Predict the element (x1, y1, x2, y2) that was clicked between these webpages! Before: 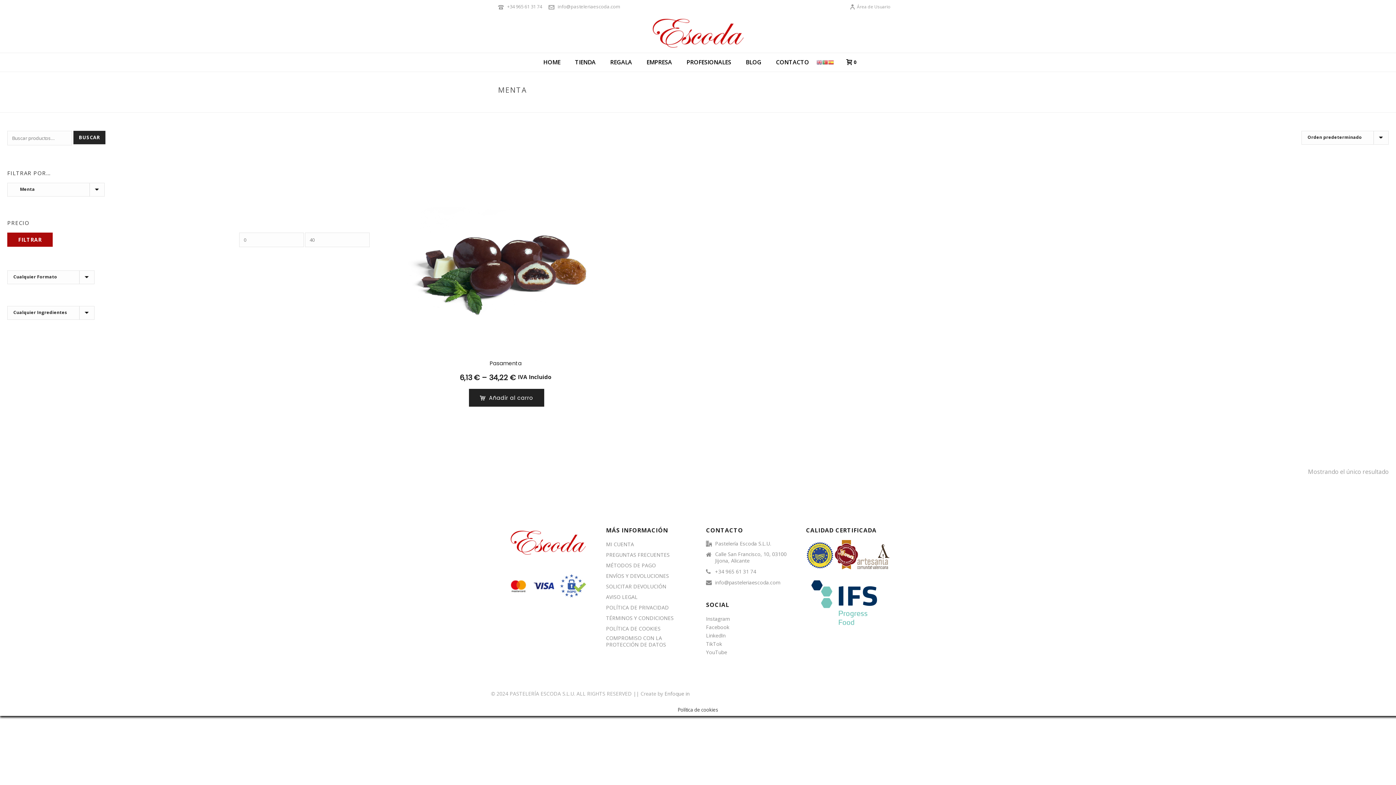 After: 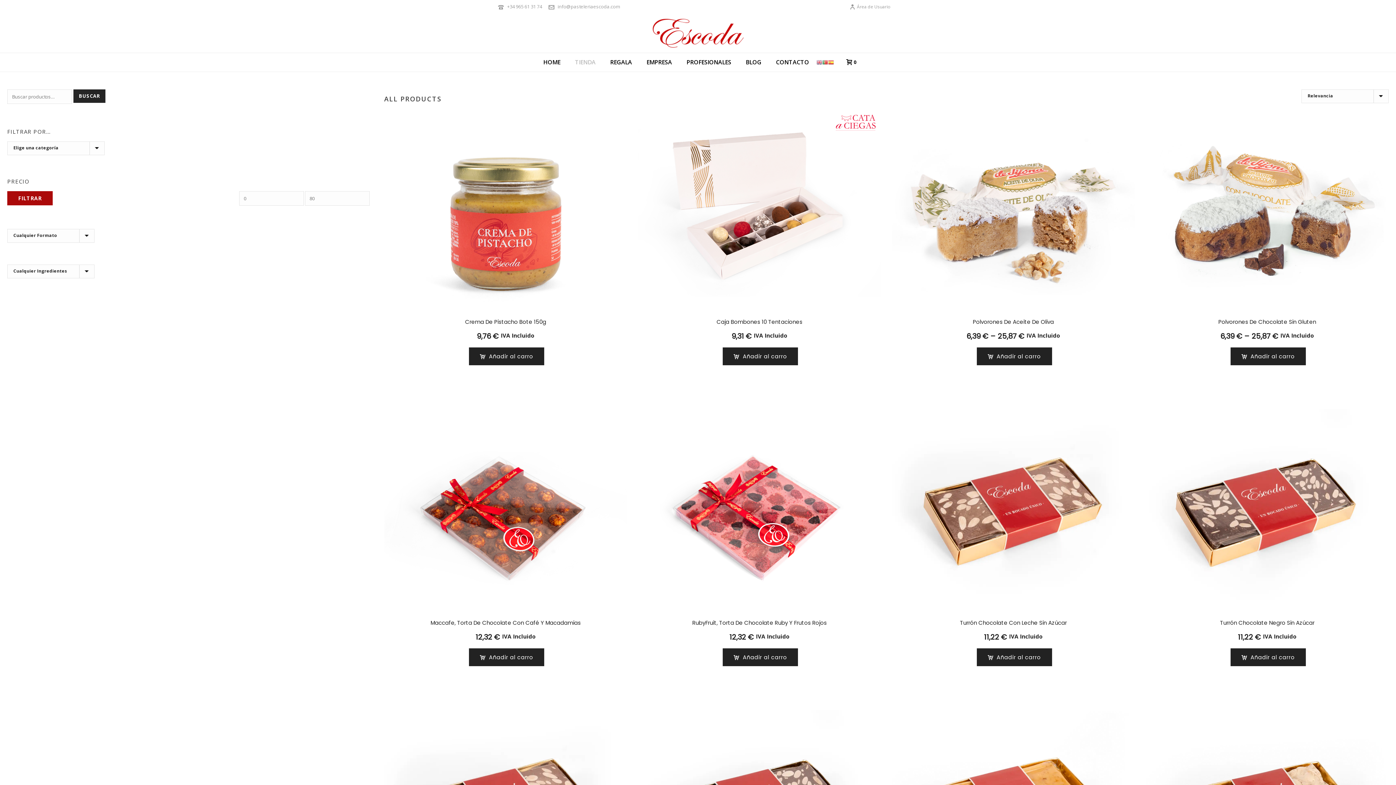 Action: bbox: (73, 130, 105, 144) label: BUSCAR